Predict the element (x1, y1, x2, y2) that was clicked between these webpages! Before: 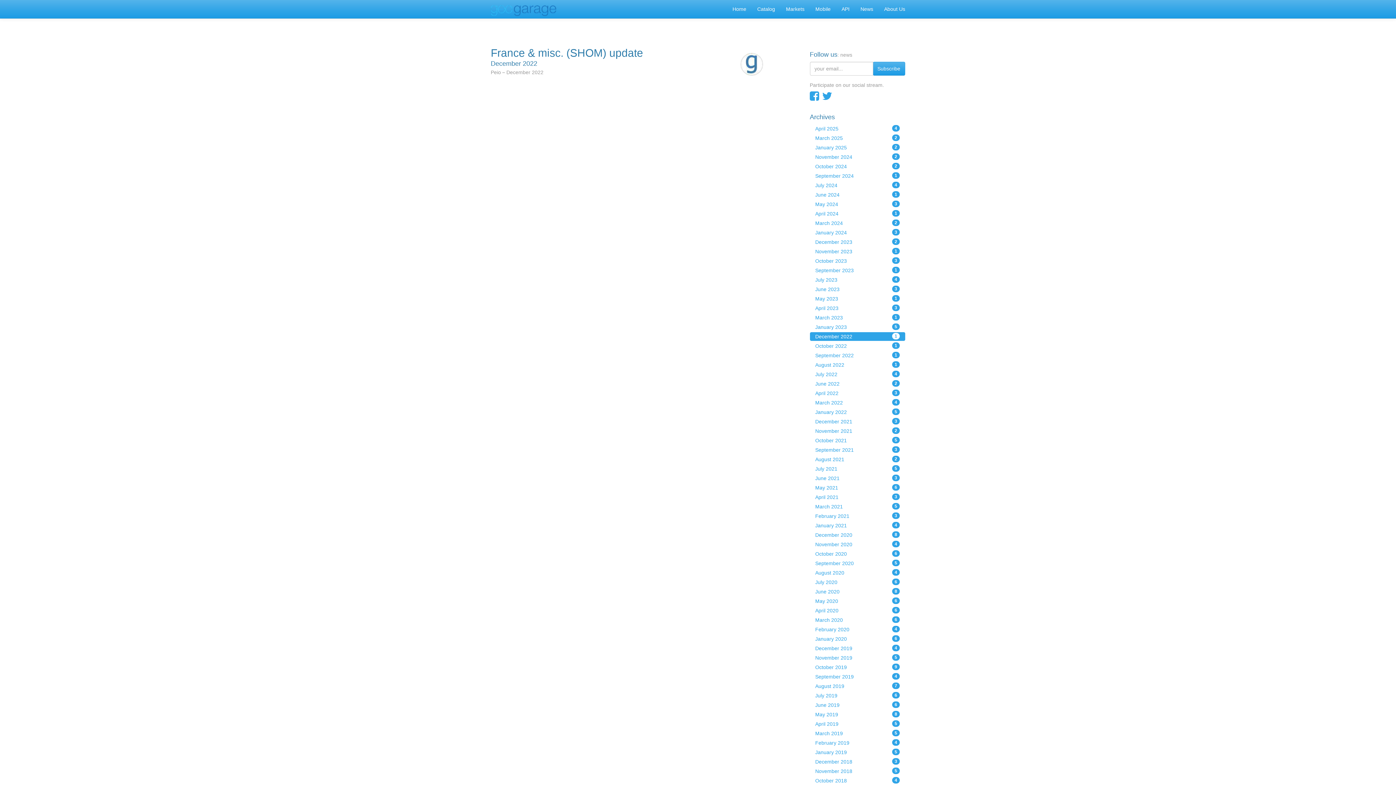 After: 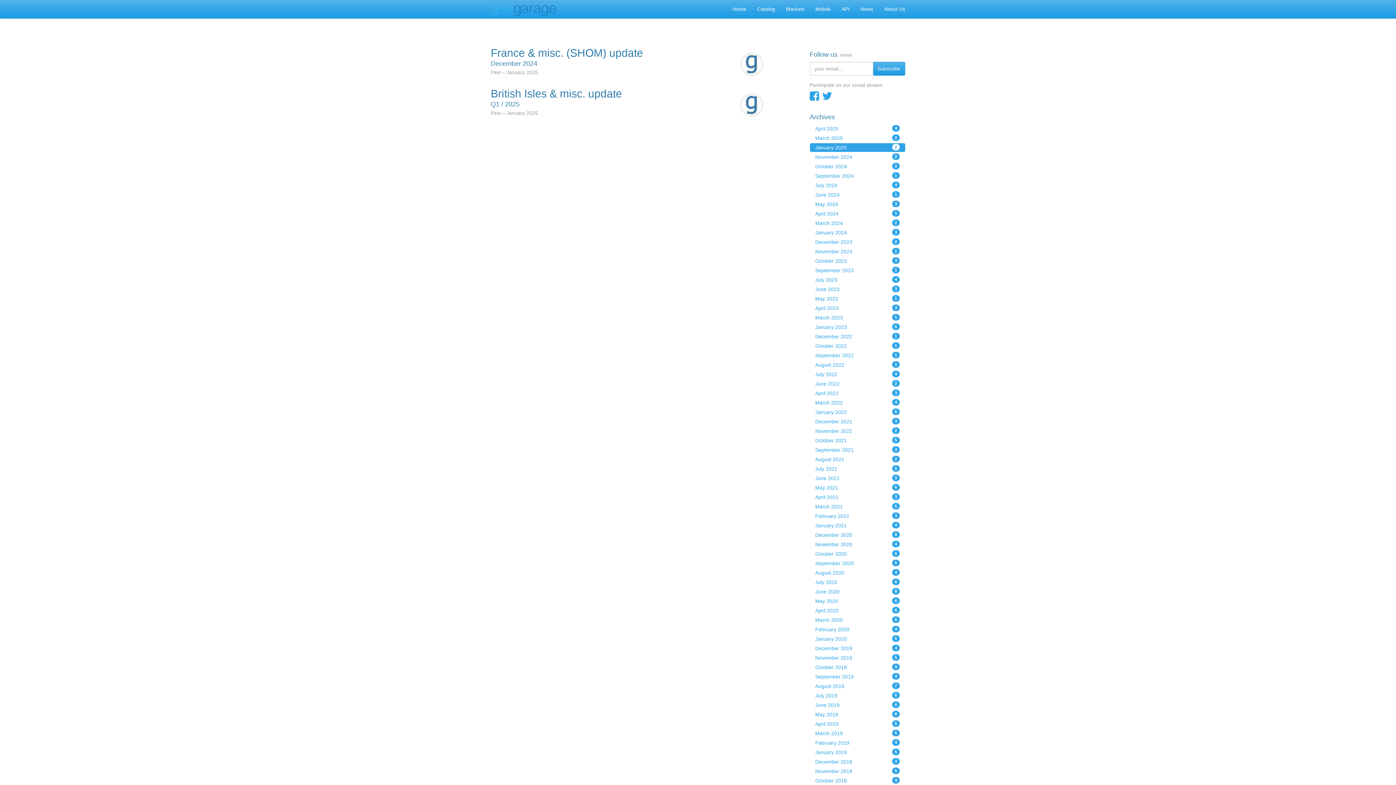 Action: bbox: (810, 143, 905, 152) label: January 2025
2